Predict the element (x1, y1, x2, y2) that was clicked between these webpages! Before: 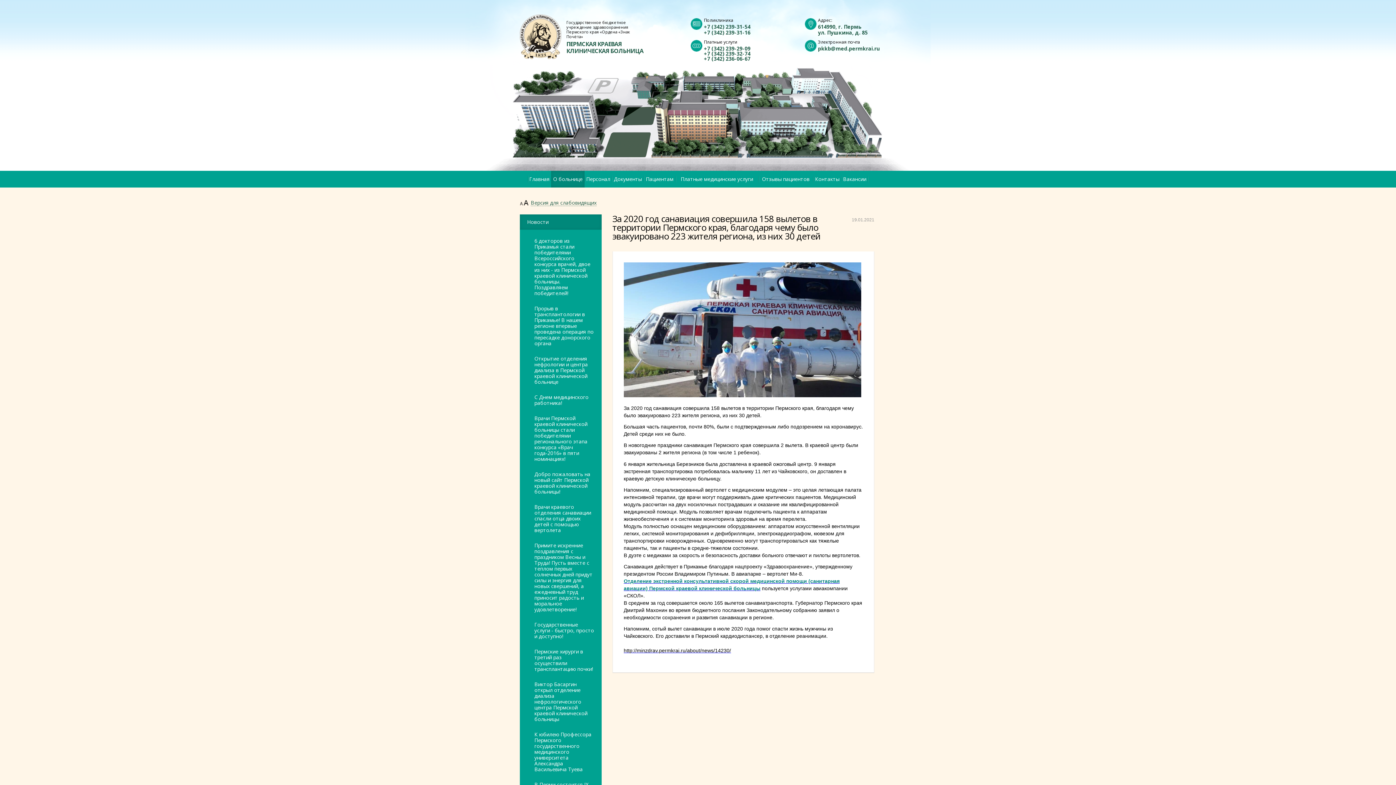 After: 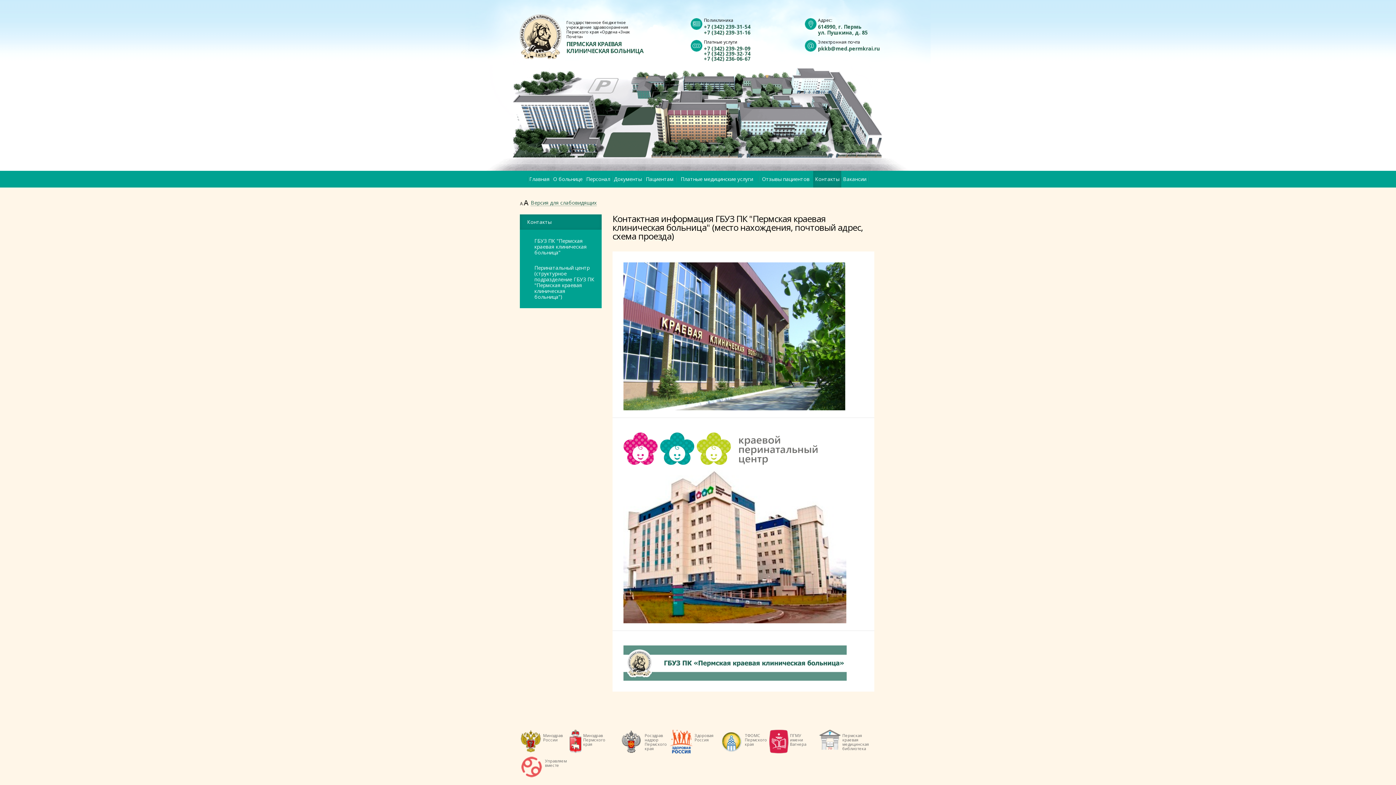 Action: label: Контакты bbox: (813, 170, 841, 187)